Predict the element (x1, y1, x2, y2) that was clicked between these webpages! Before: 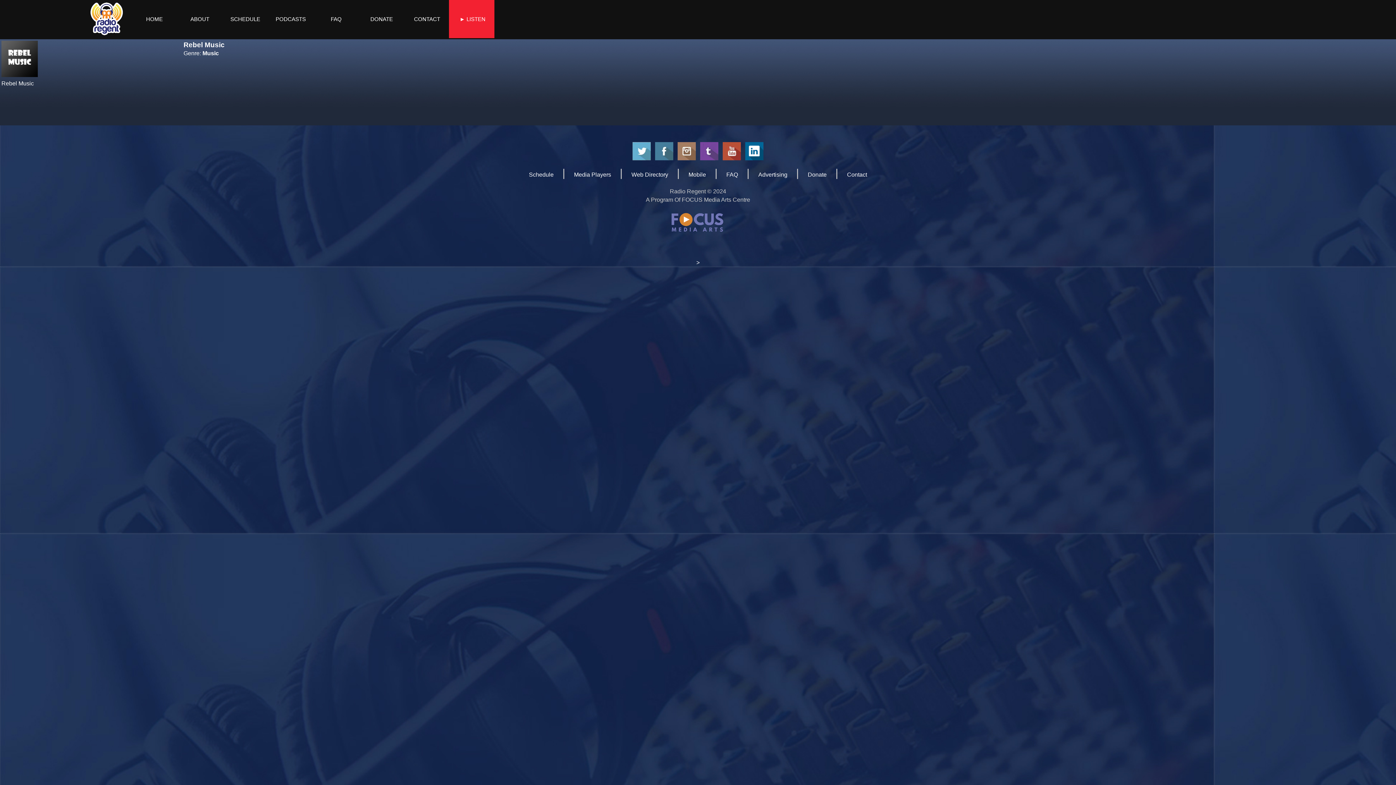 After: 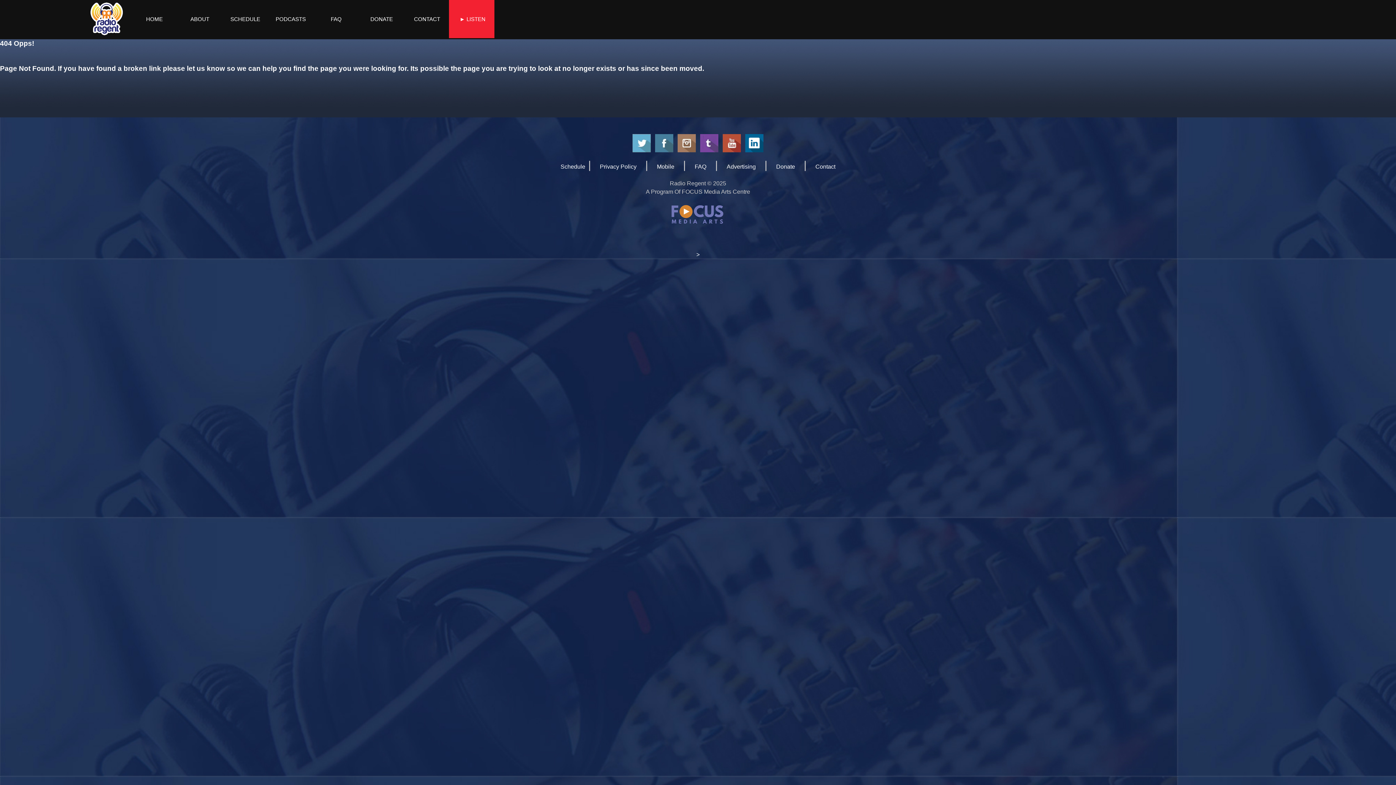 Action: label: Donate bbox: (808, 171, 826, 177)